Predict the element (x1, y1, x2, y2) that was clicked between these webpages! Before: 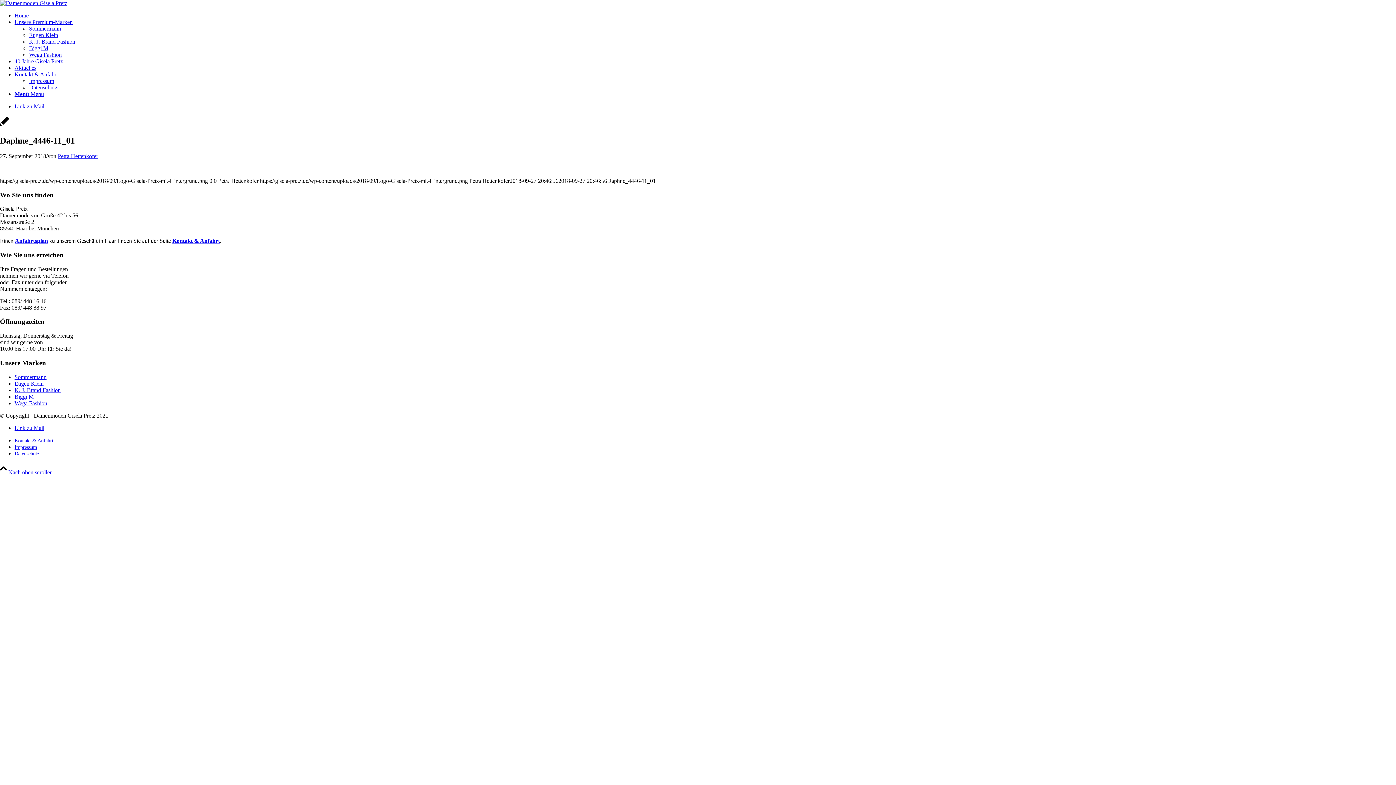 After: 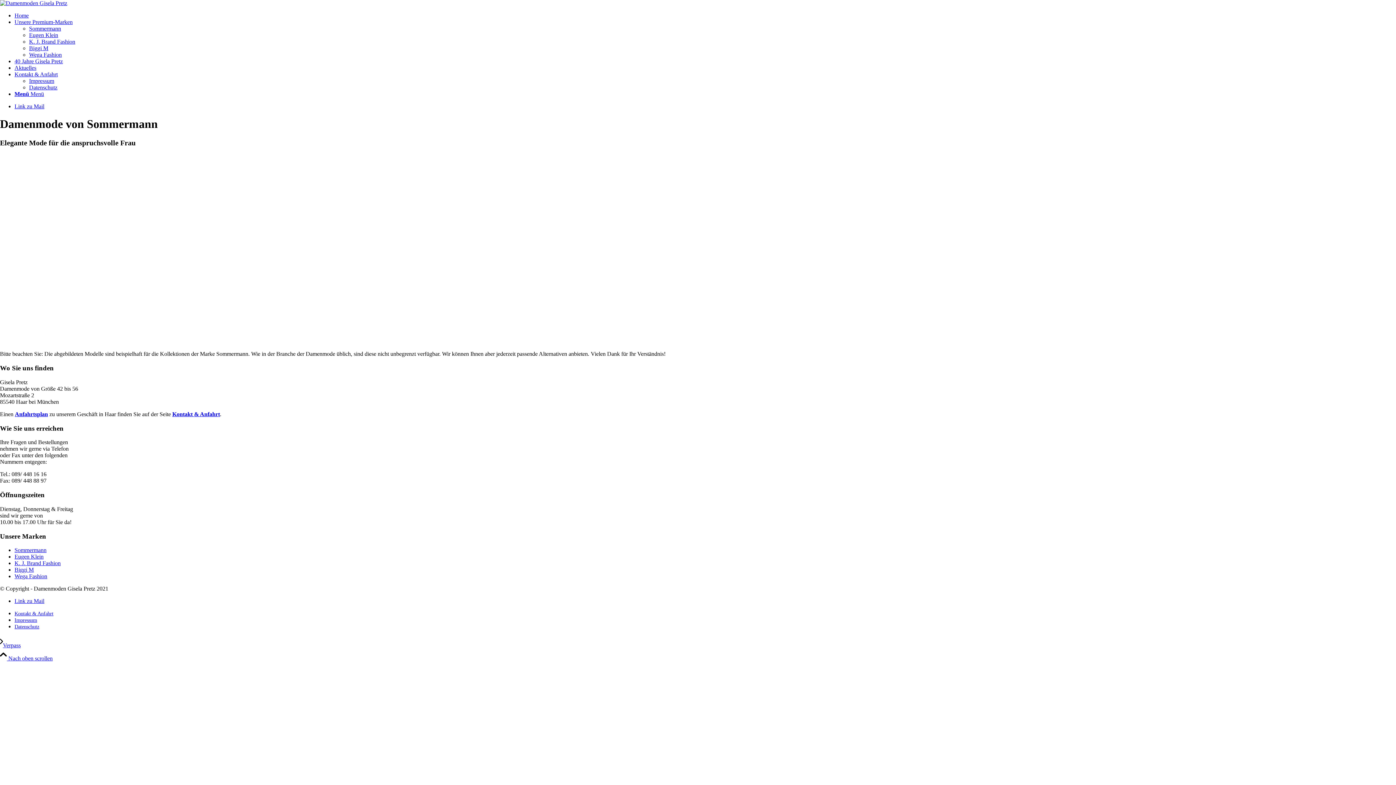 Action: label: Sommermann bbox: (29, 25, 61, 31)